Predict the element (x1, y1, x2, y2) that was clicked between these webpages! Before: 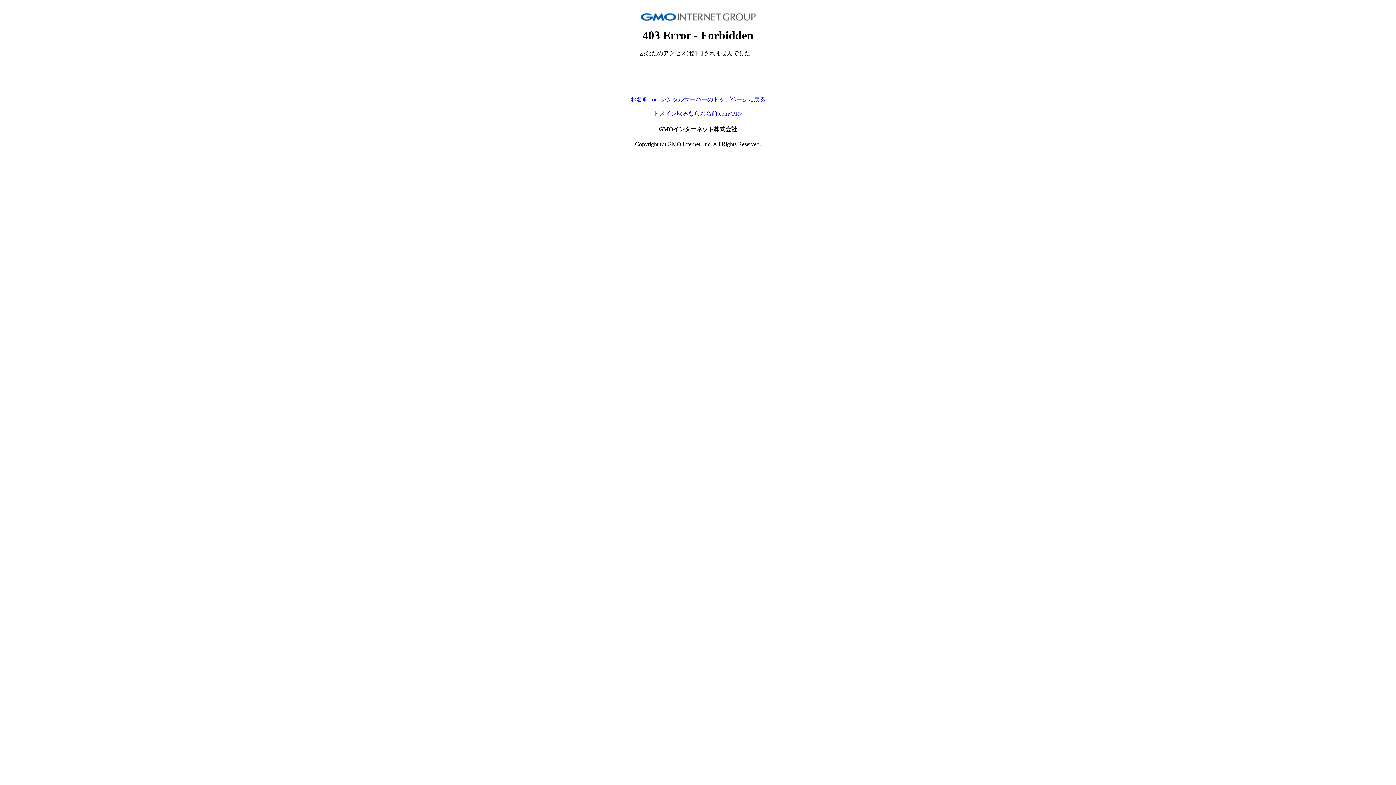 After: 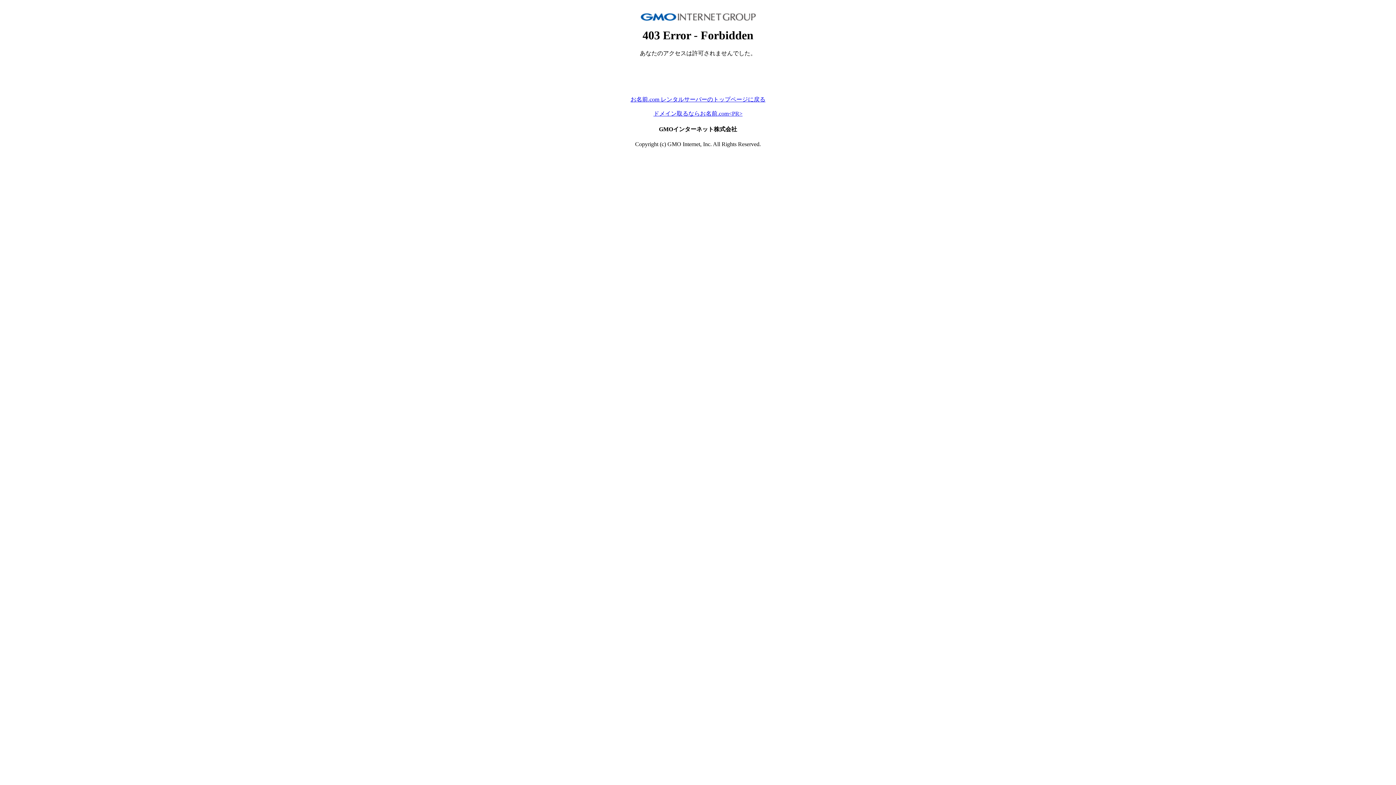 Action: label: ドメイン取るならお名前.com<PR> bbox: (653, 110, 742, 116)